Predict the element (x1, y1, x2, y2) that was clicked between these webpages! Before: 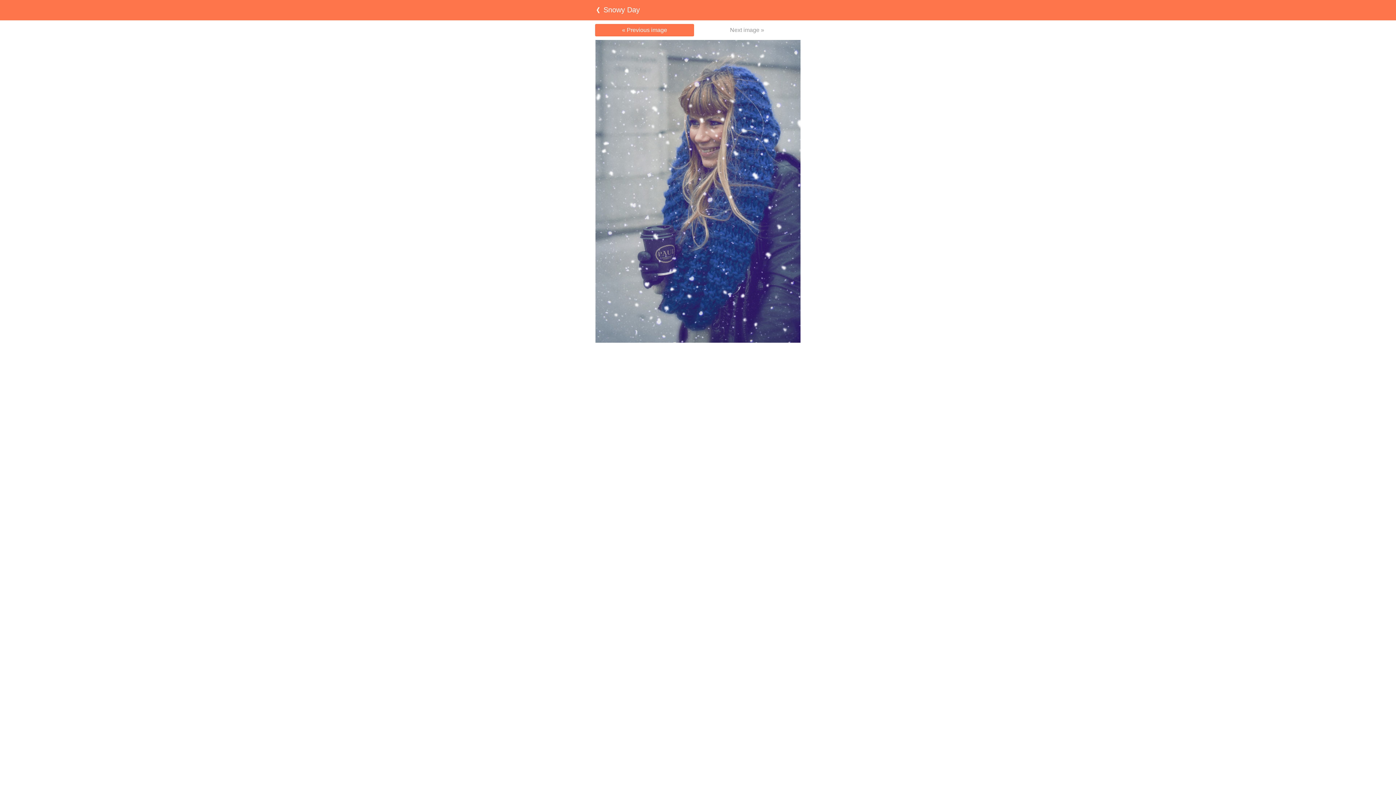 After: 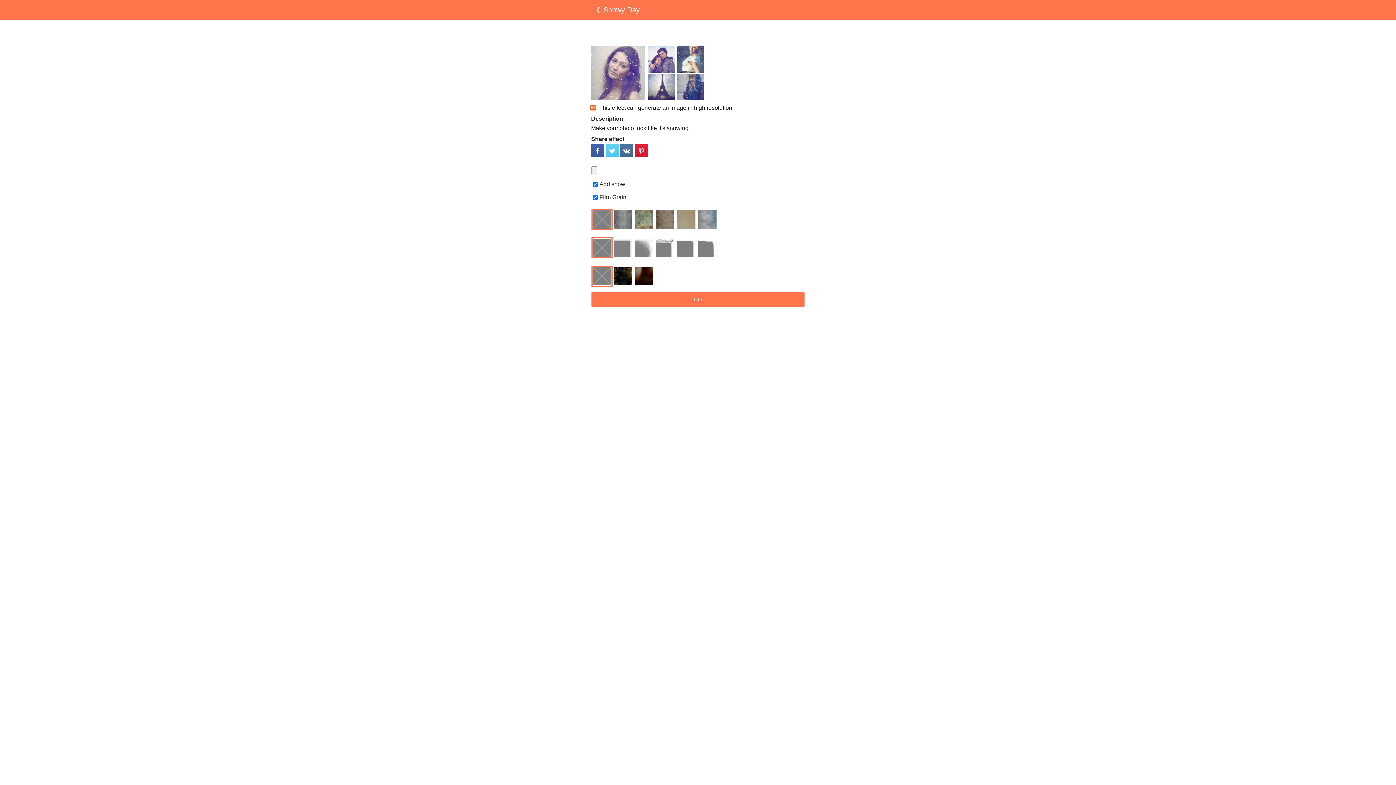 Action: label:  Snowy Day bbox: (589, 0, 650, 20)